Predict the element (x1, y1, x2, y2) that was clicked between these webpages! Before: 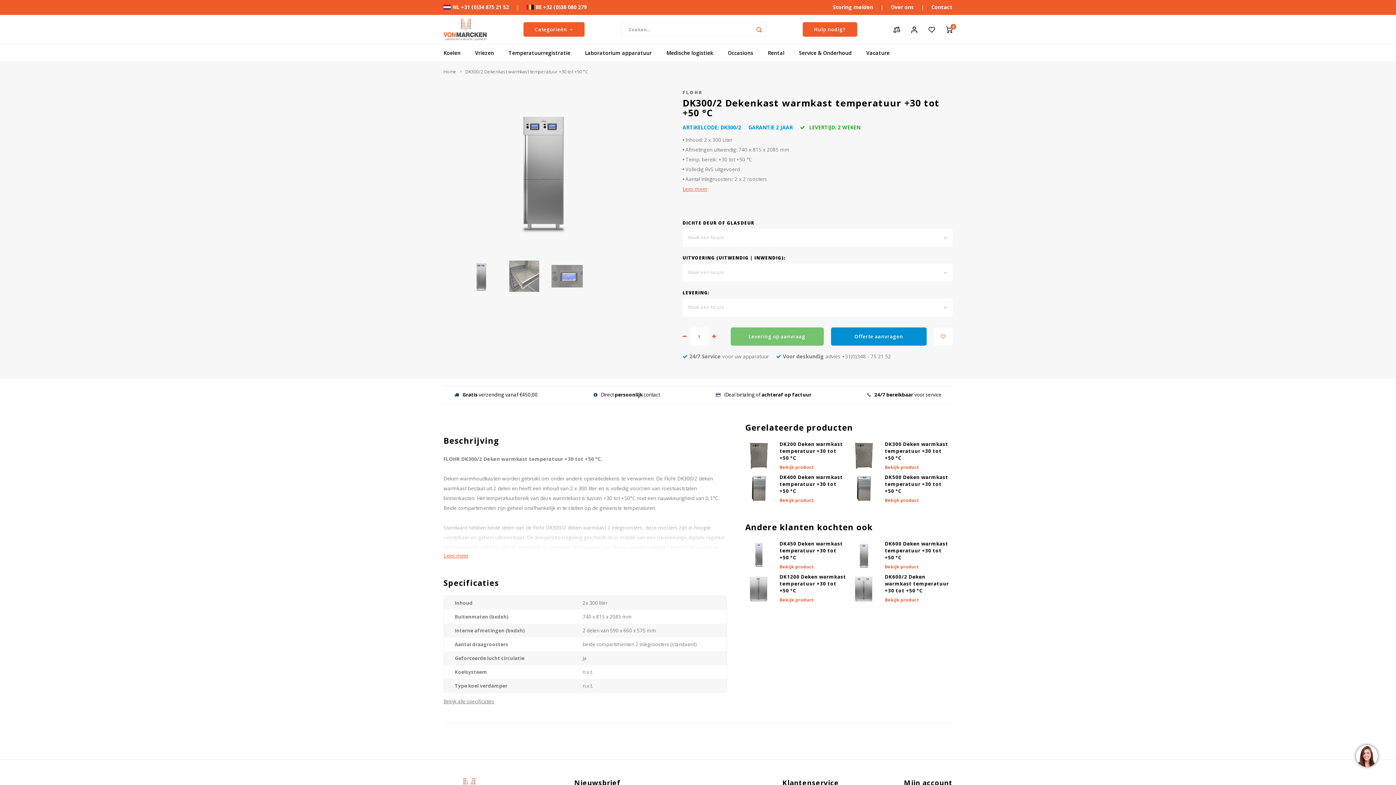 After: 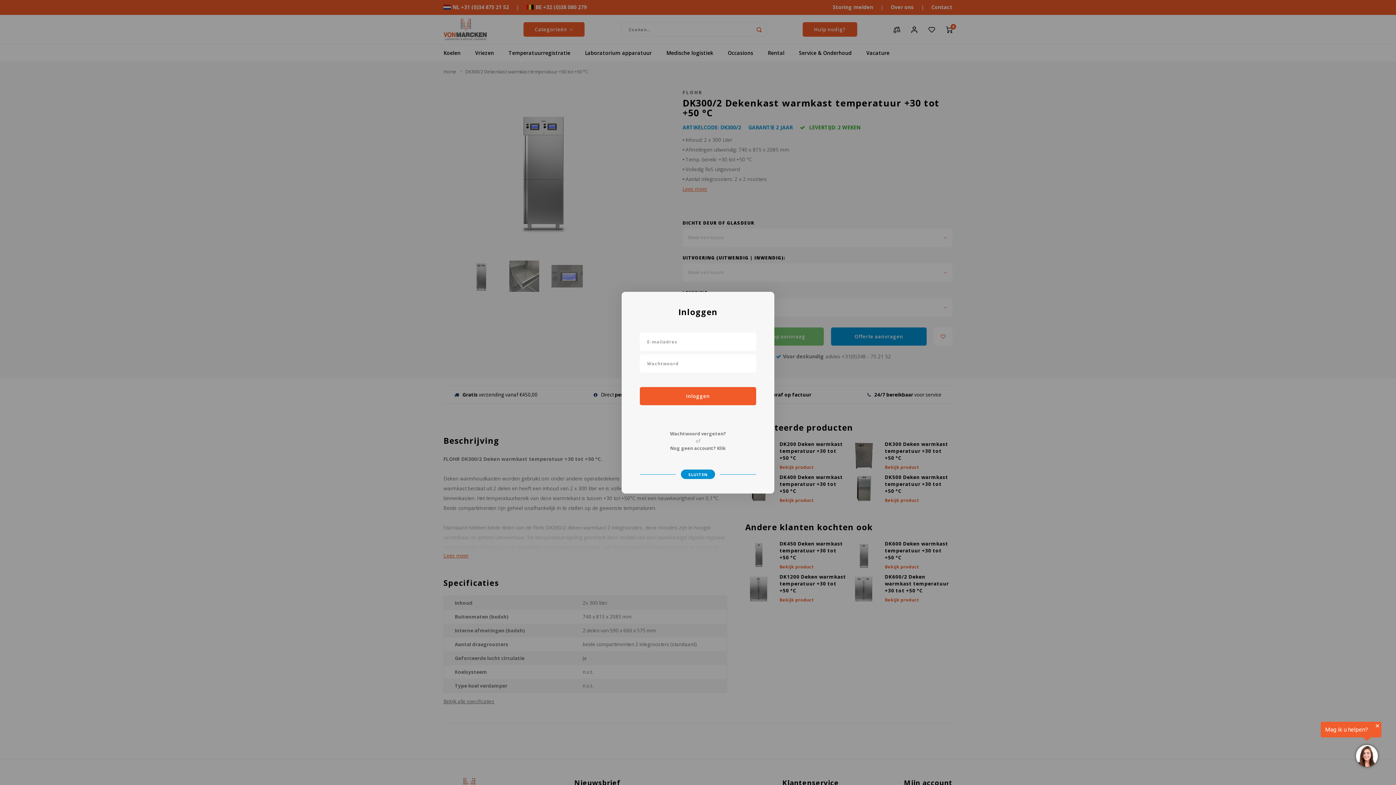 Action: bbox: (911, 25, 917, 32)